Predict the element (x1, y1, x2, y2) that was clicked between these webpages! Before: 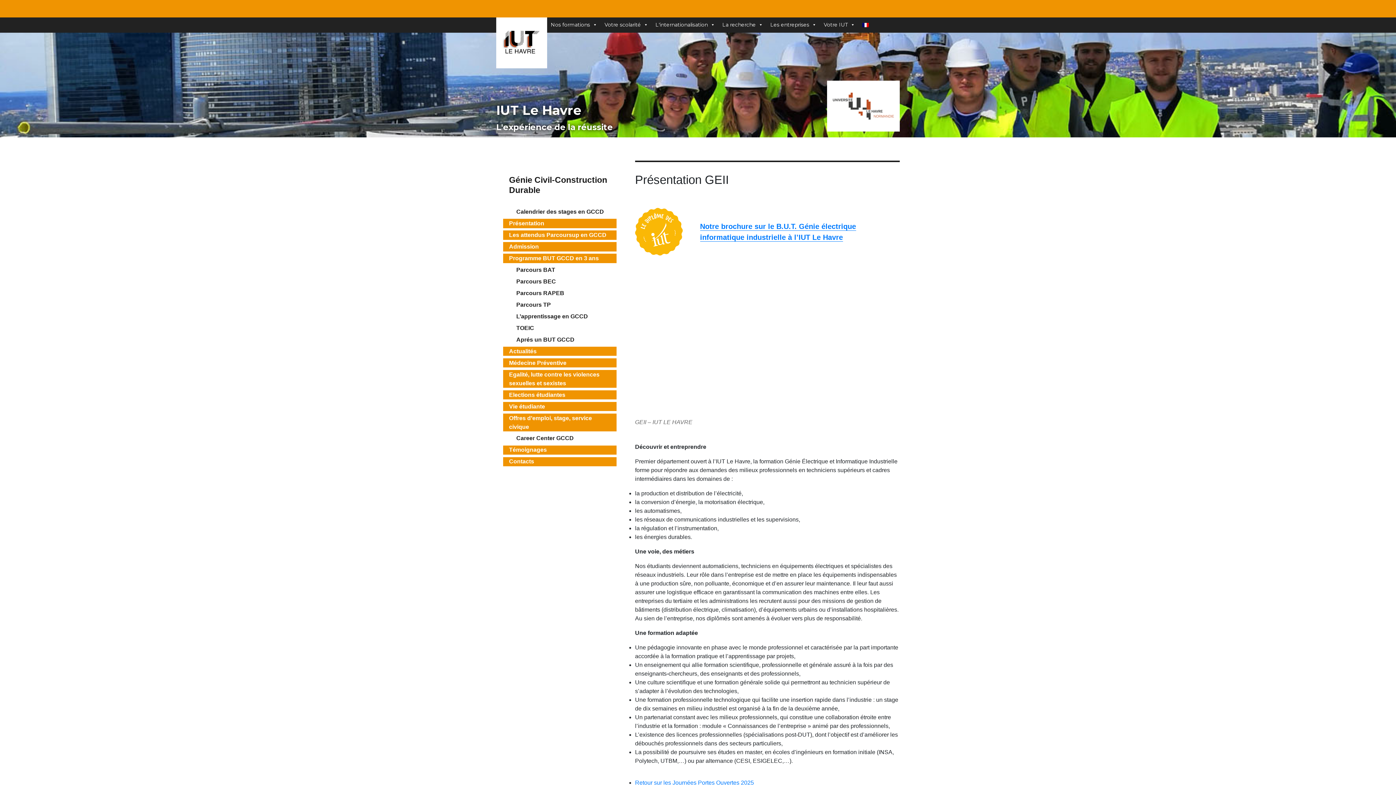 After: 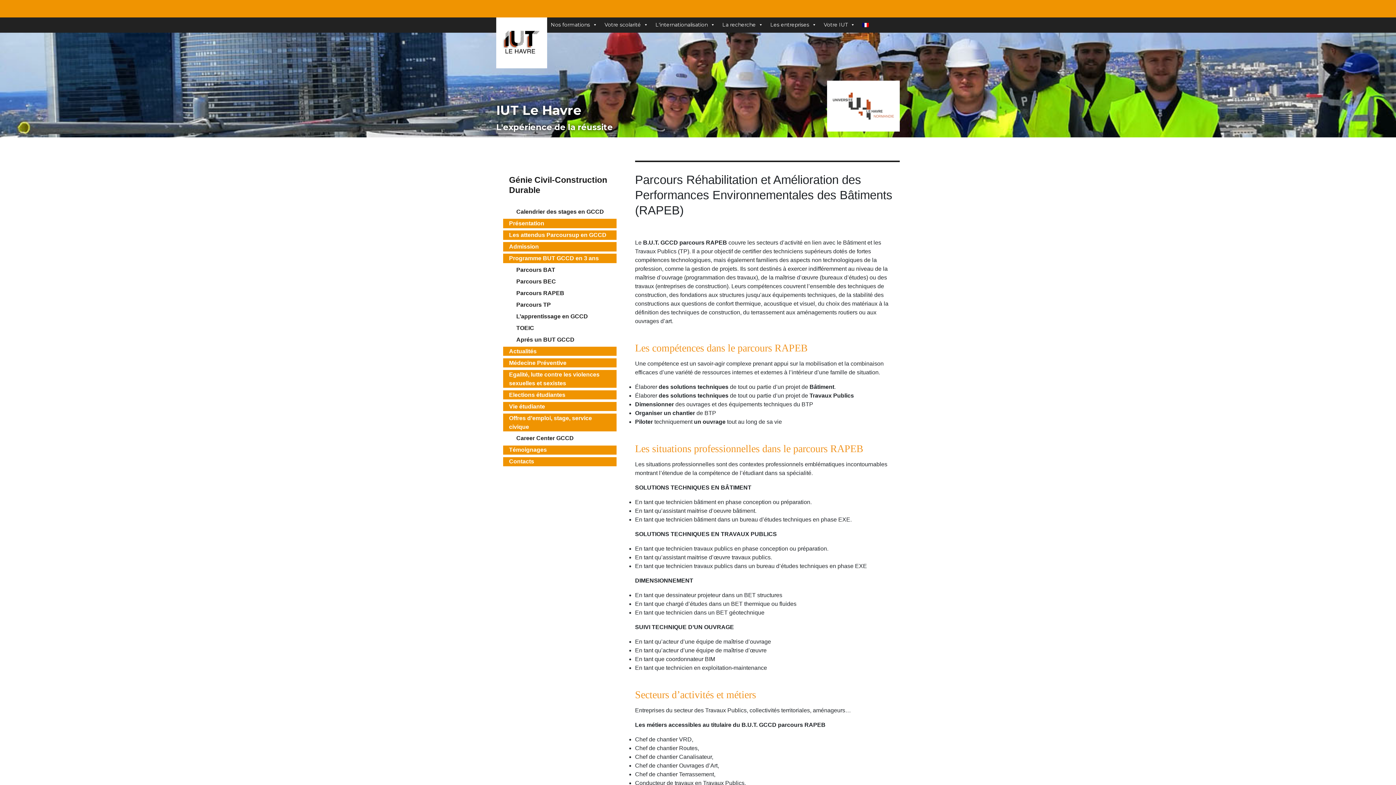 Action: bbox: (510, 288, 623, 297) label: Parcours RAPEB